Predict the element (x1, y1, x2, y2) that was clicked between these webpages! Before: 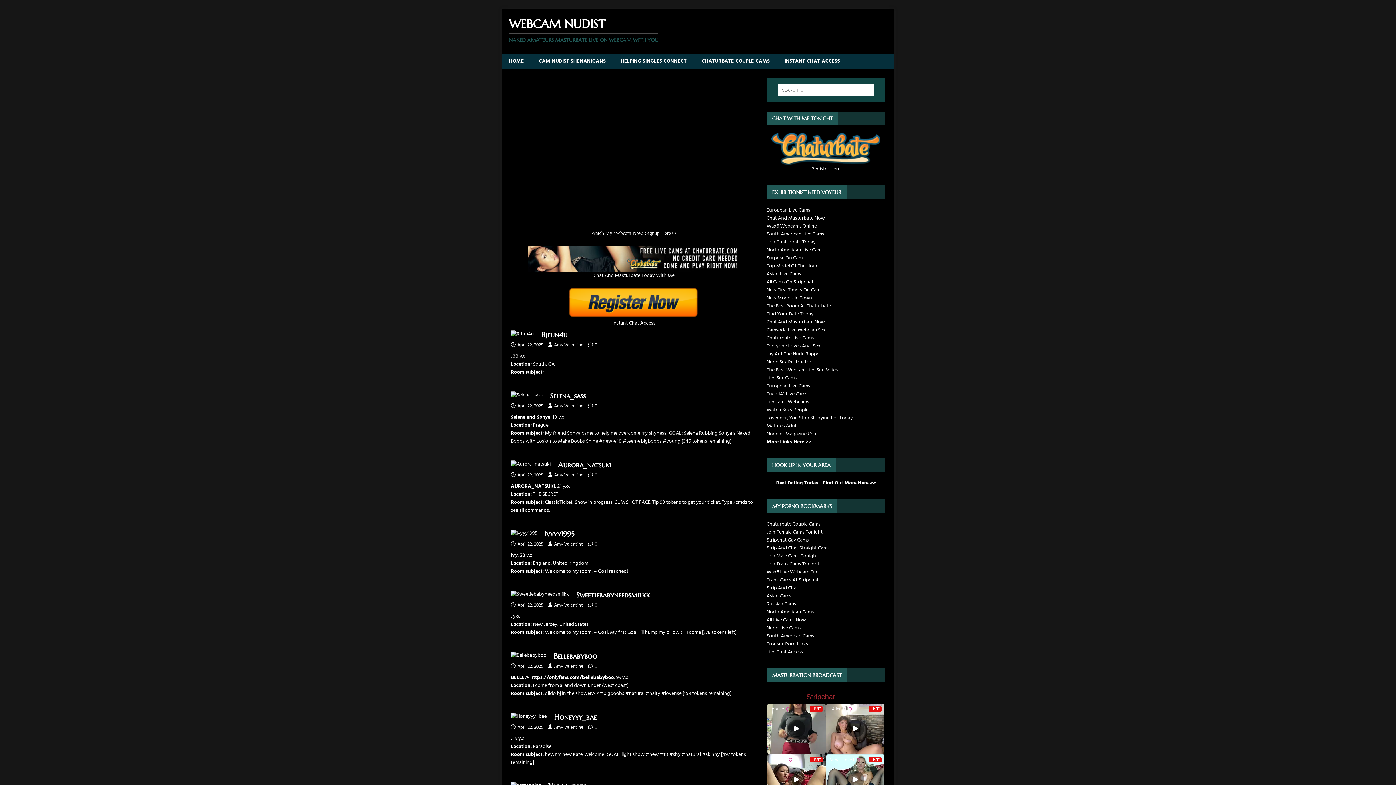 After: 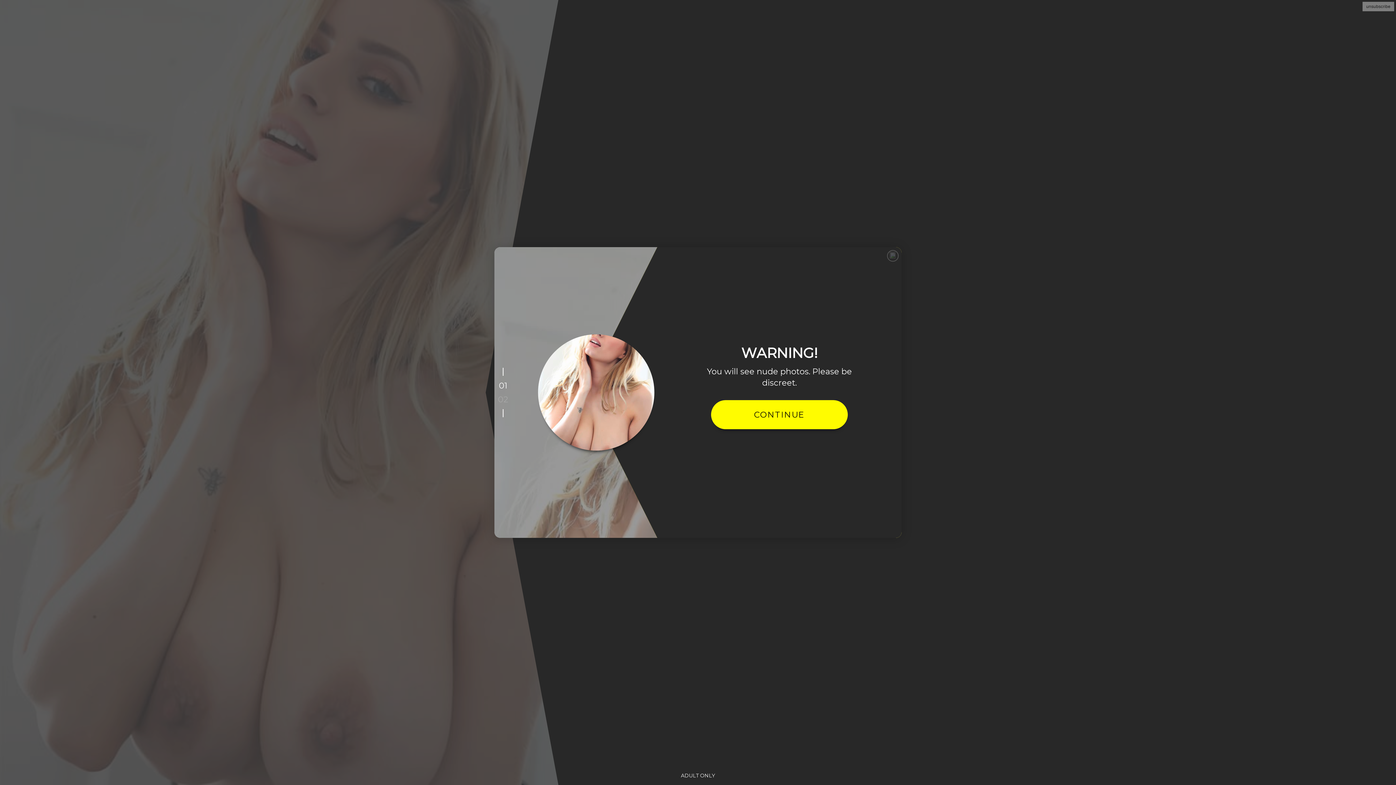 Action: bbox: (766, 310, 813, 318) label: Find Your Date Today